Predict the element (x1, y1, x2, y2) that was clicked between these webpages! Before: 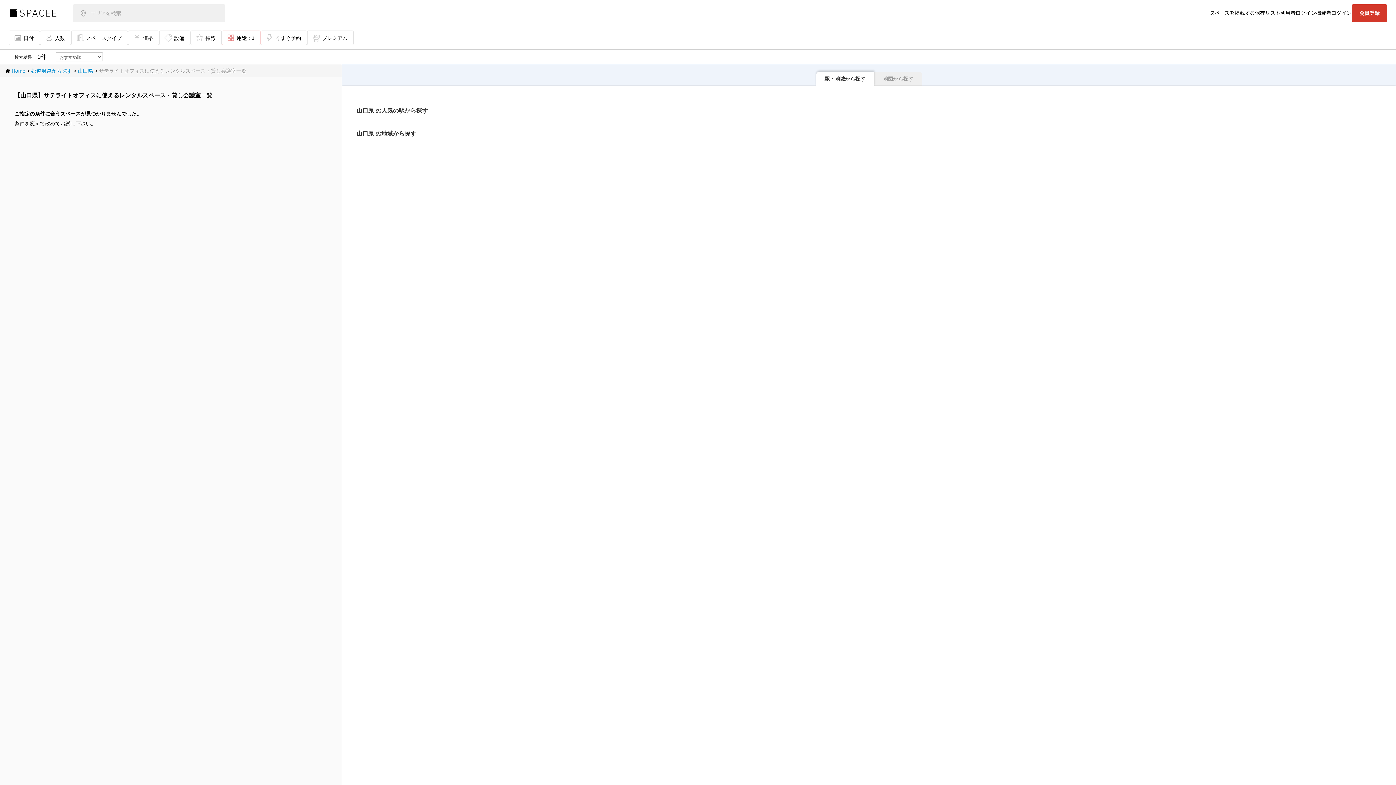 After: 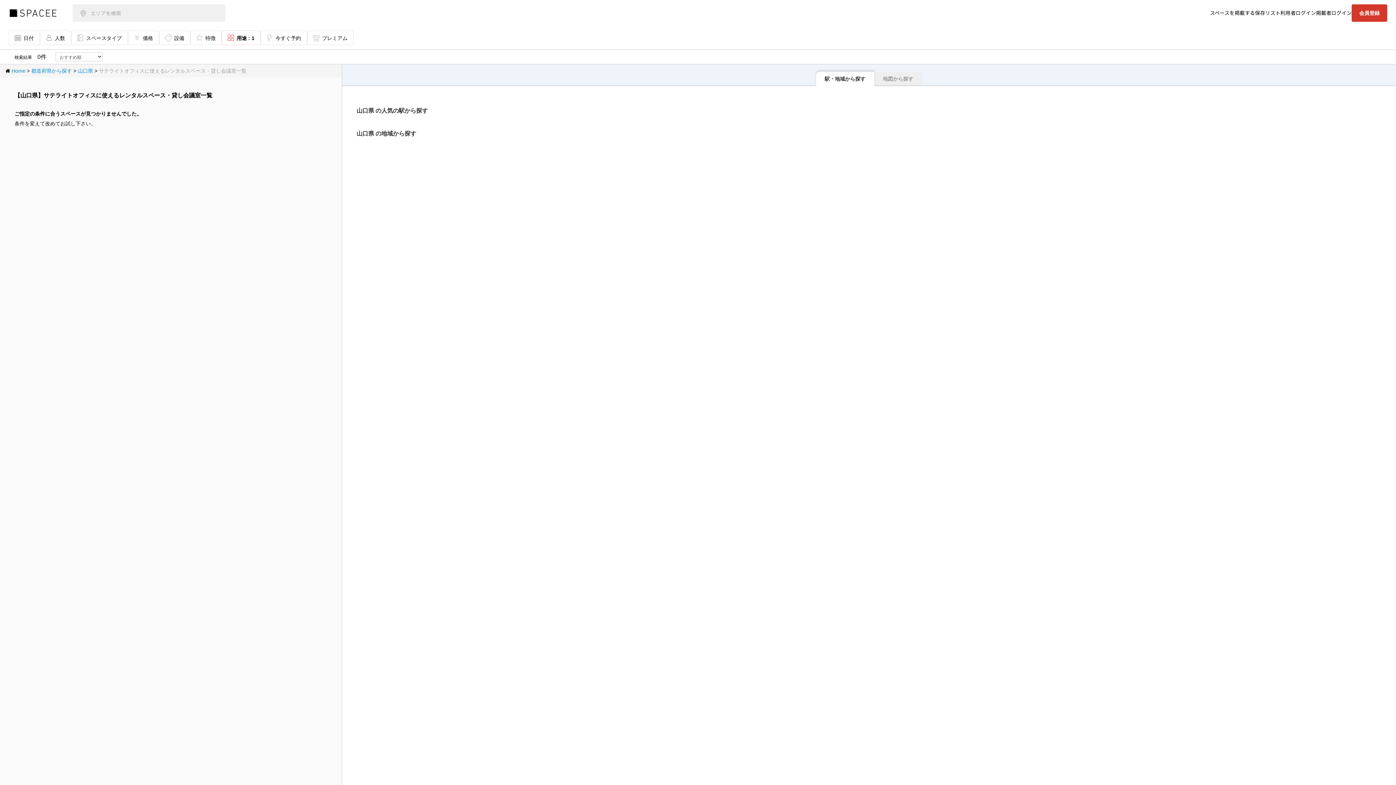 Action: label: 駅・地域から探す bbox: (816, 71, 874, 86)